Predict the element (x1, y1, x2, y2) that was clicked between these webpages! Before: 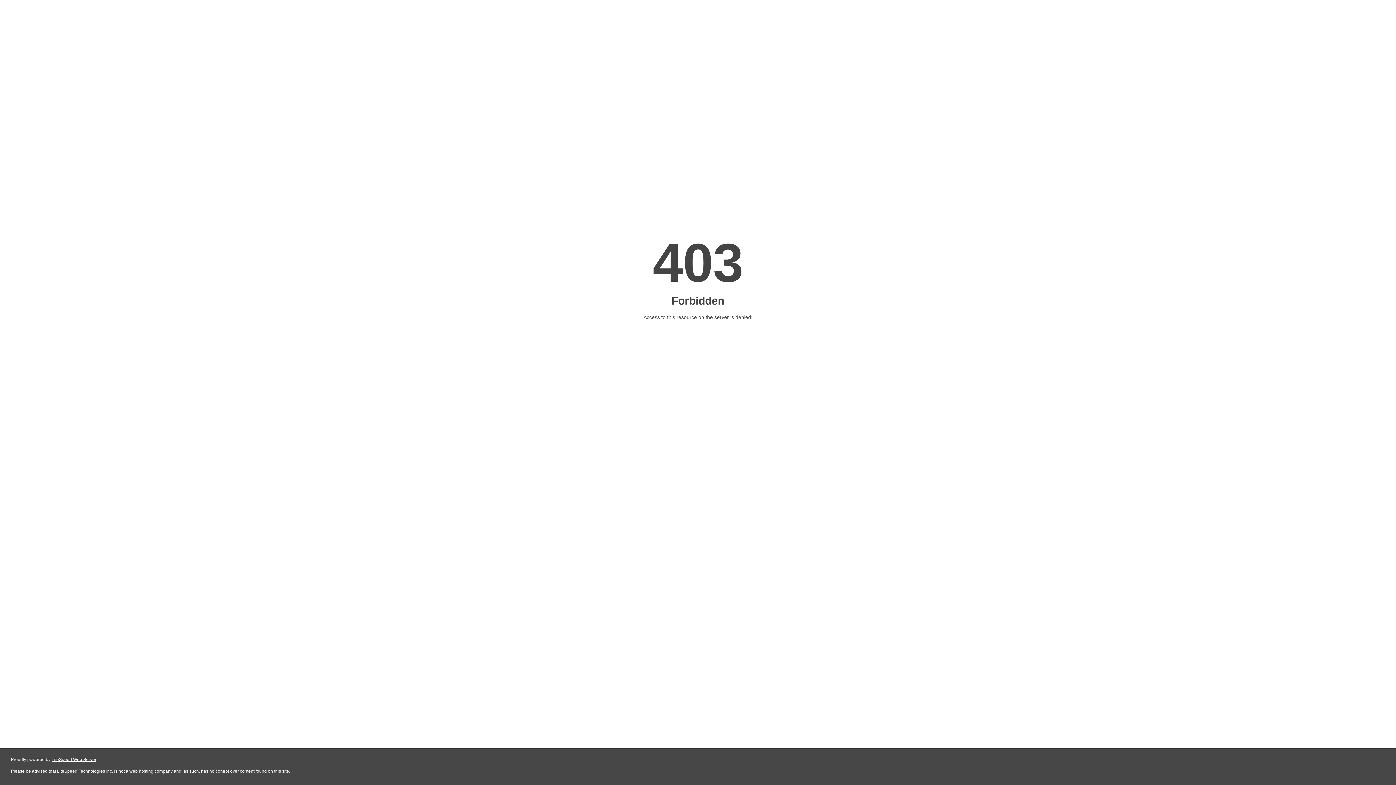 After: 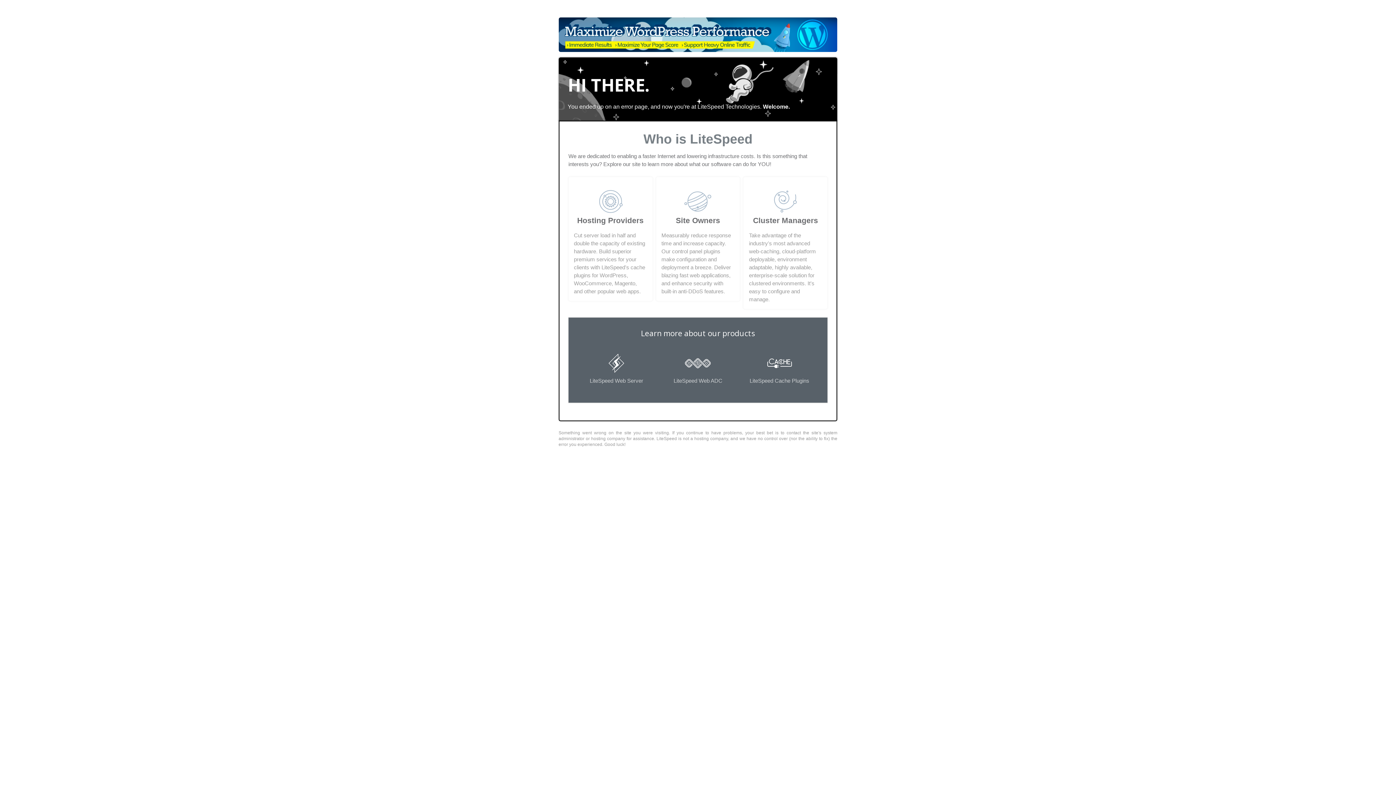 Action: label: LiteSpeed Web Server bbox: (51, 757, 96, 762)